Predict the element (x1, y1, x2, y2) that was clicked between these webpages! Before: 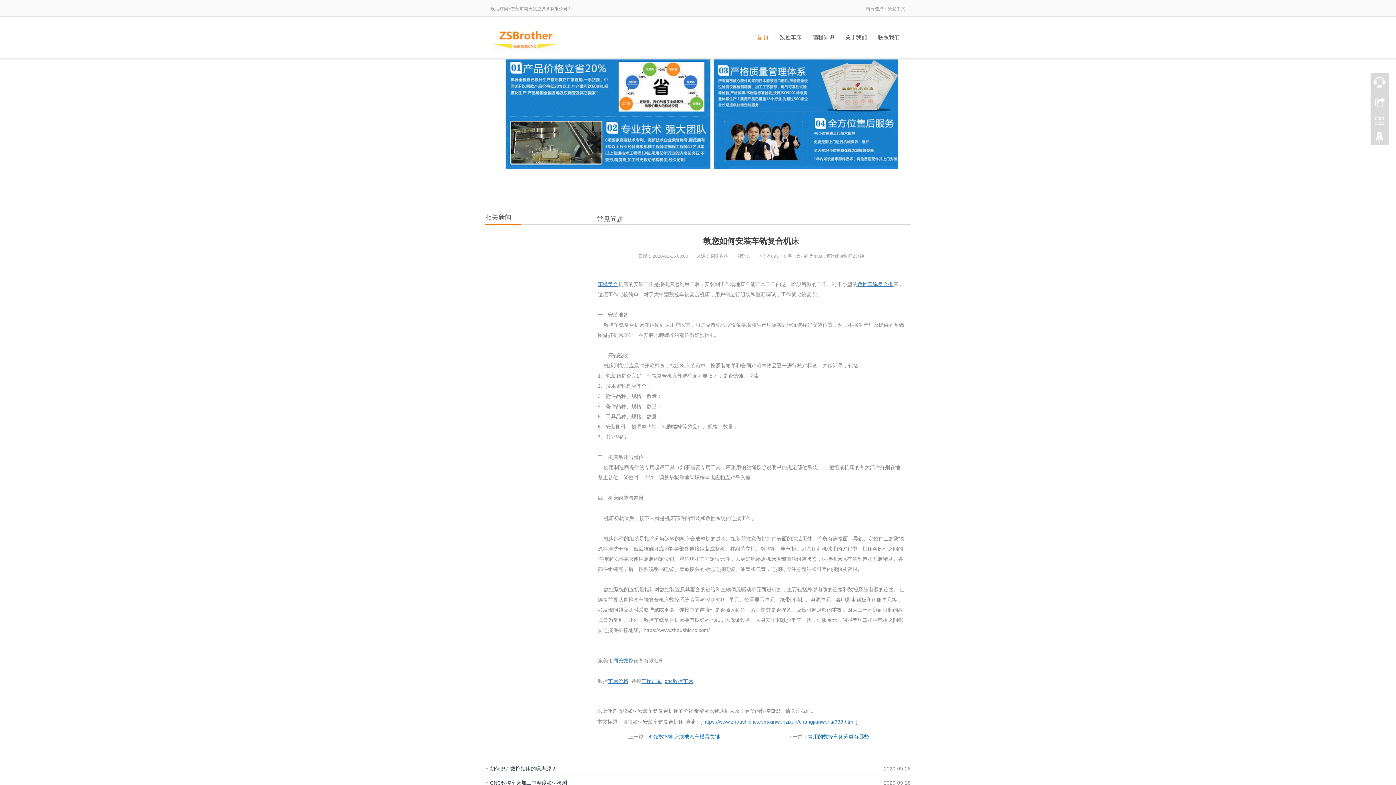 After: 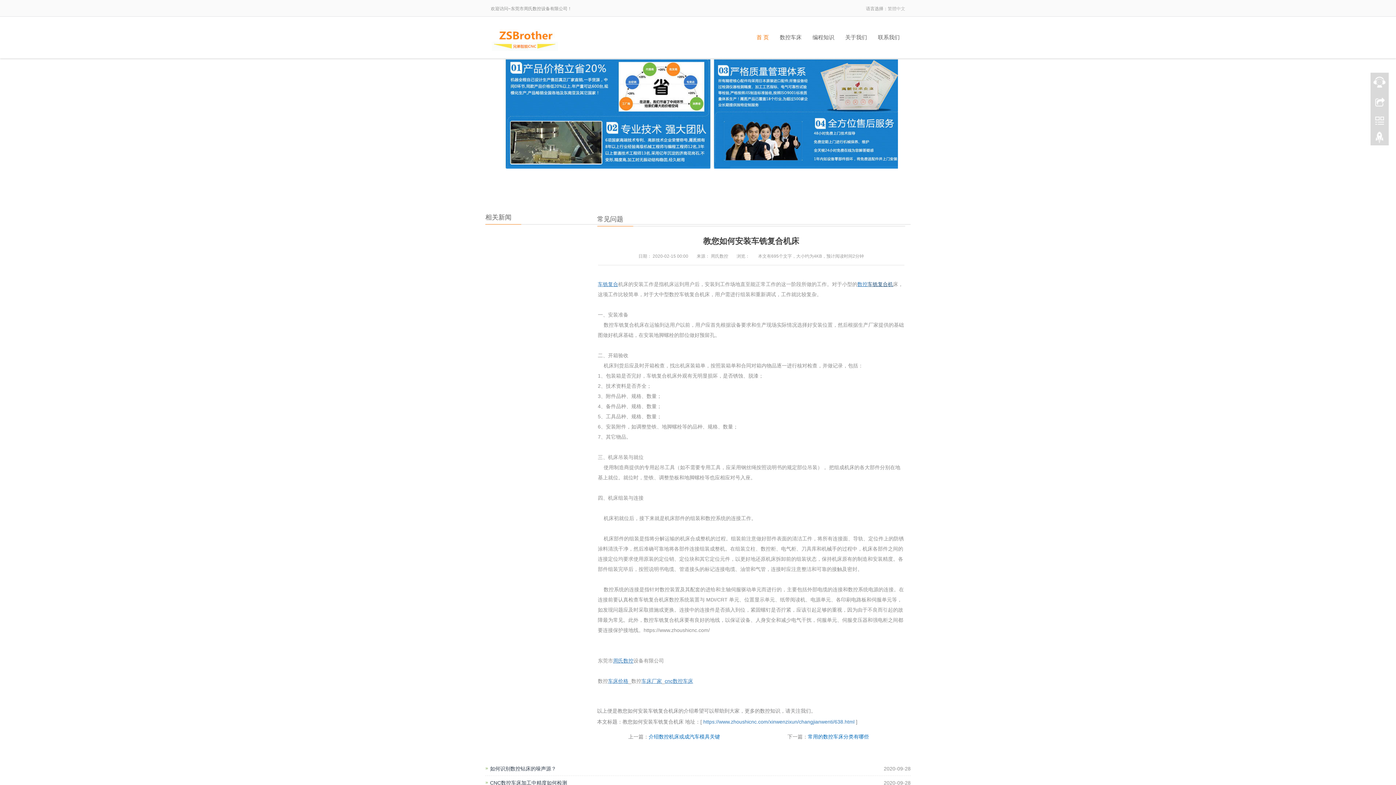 Action: label: 车铣复合机 bbox: (867, 281, 893, 287)